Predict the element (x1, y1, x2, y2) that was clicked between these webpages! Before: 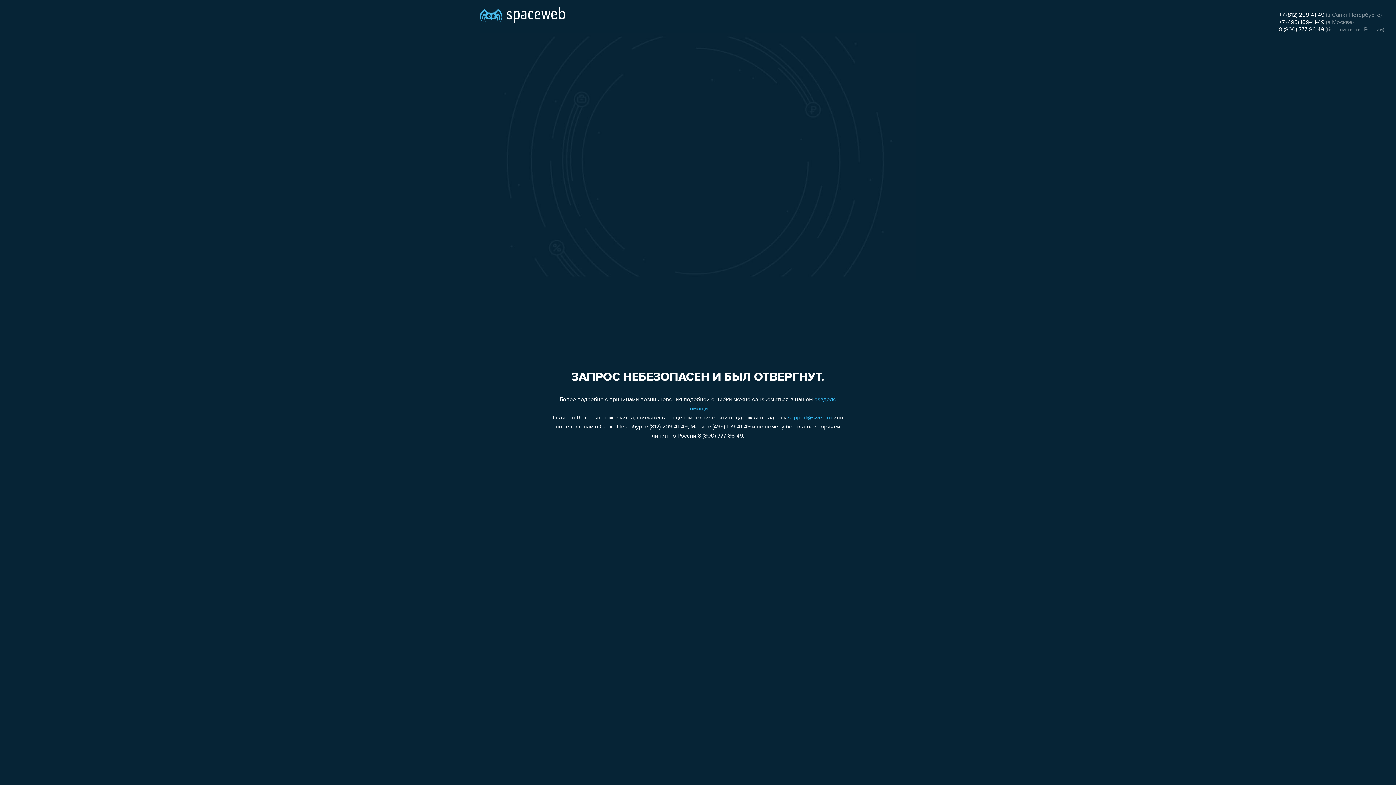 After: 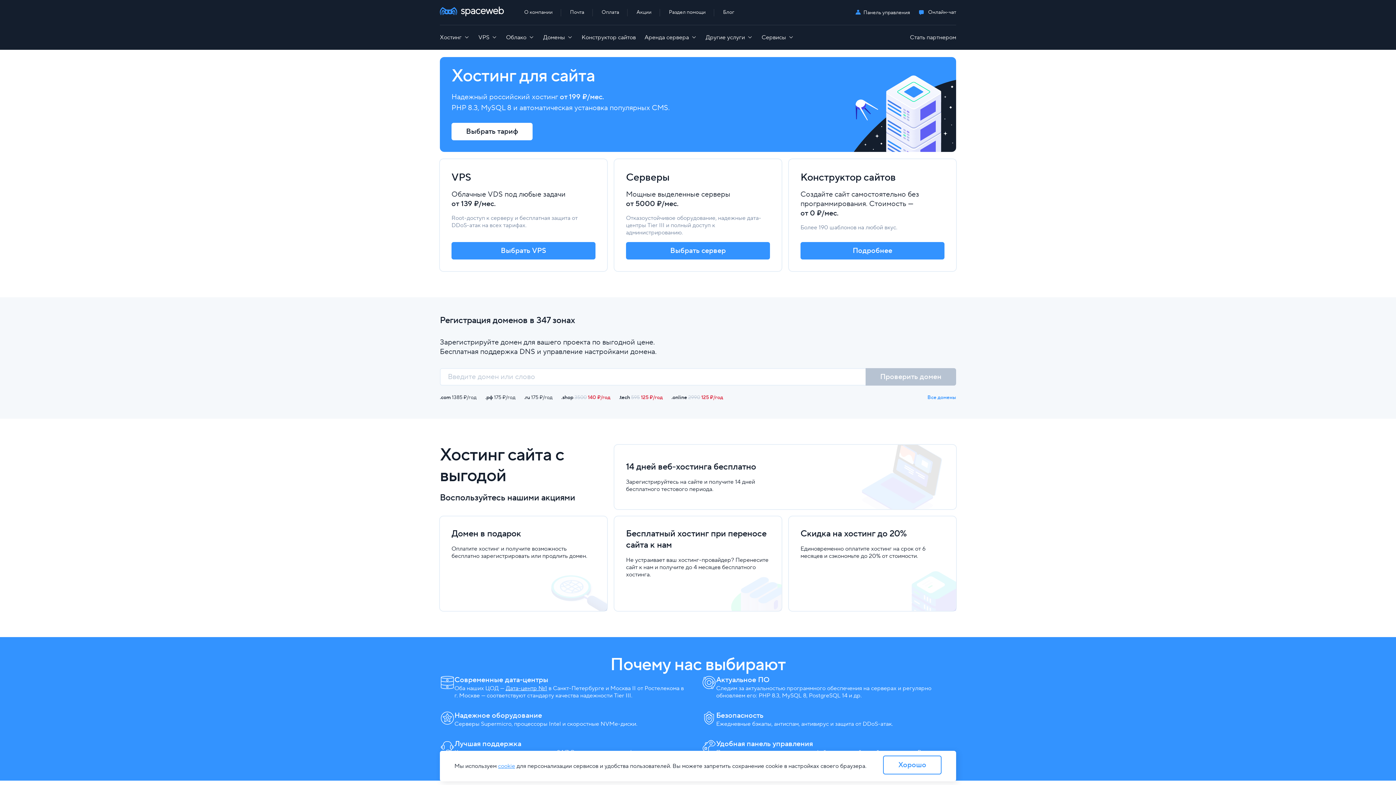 Action: bbox: (480, 0, 565, 25)